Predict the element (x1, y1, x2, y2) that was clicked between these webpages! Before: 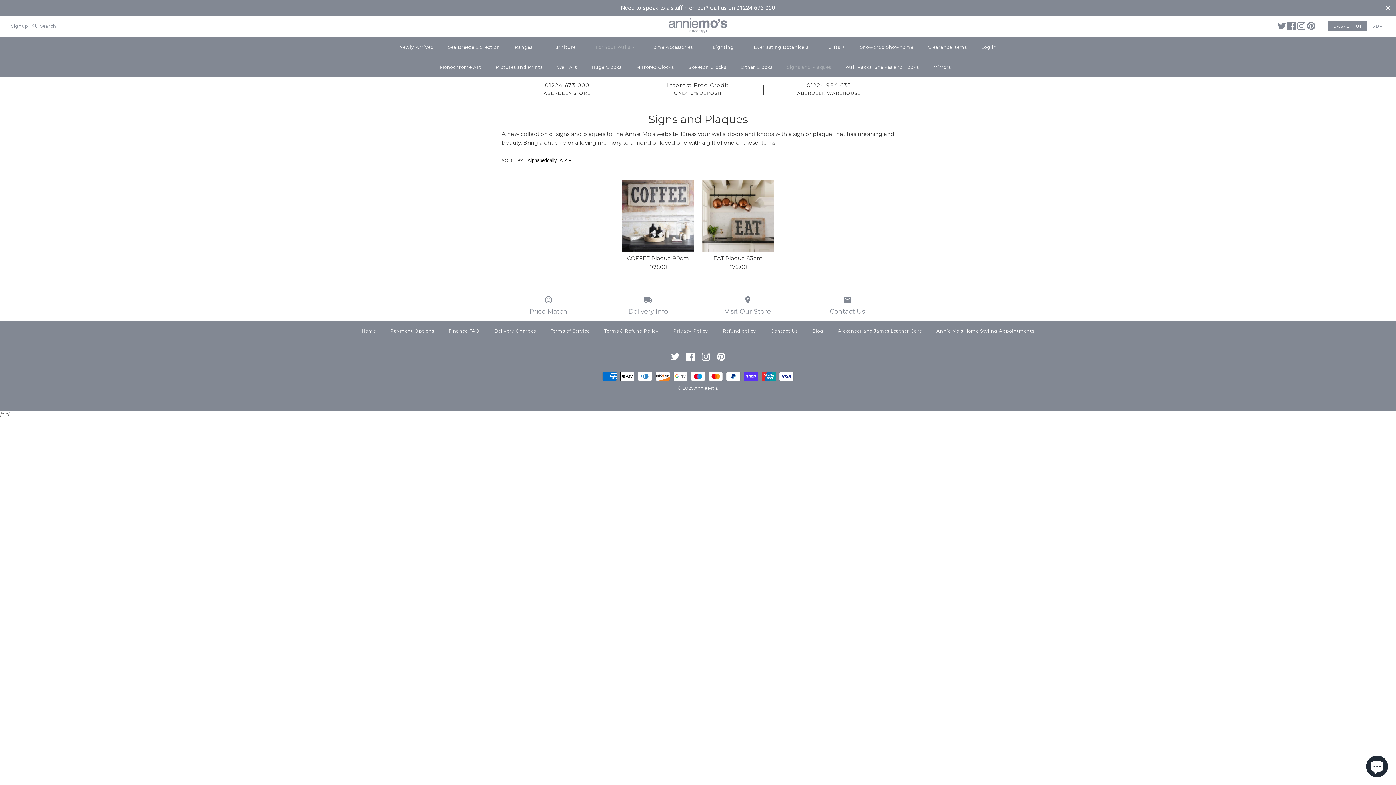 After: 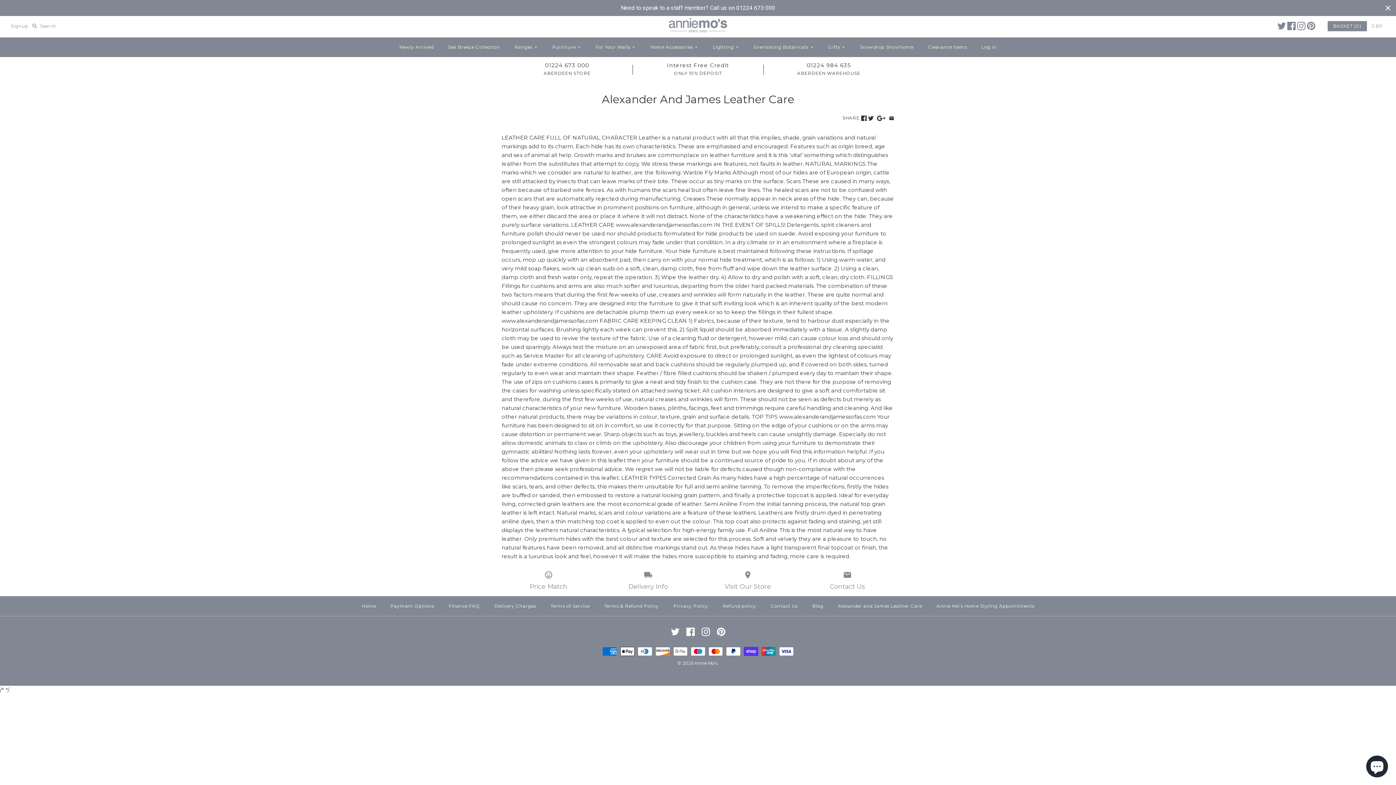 Action: bbox: (831, 323, 928, 339) label: Alexander and James Leather Care